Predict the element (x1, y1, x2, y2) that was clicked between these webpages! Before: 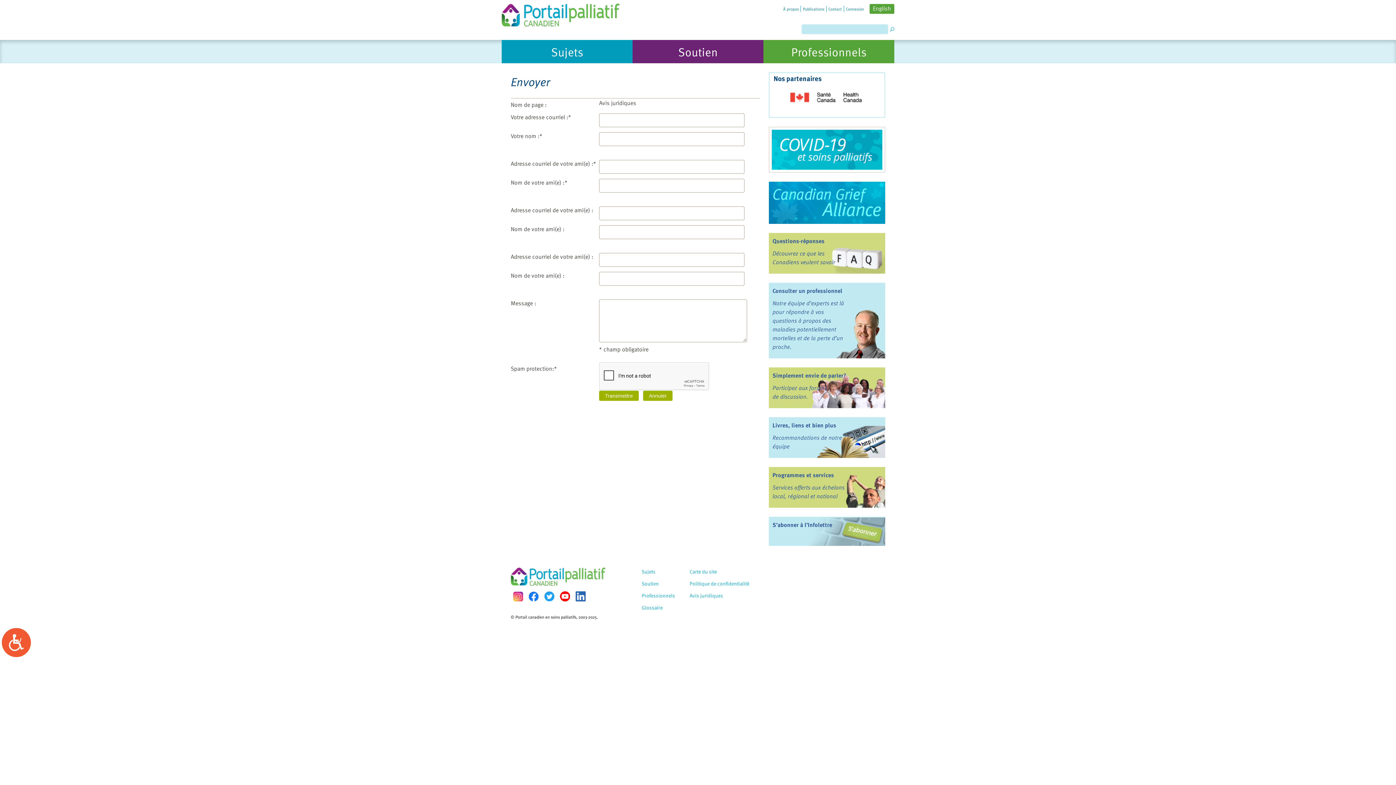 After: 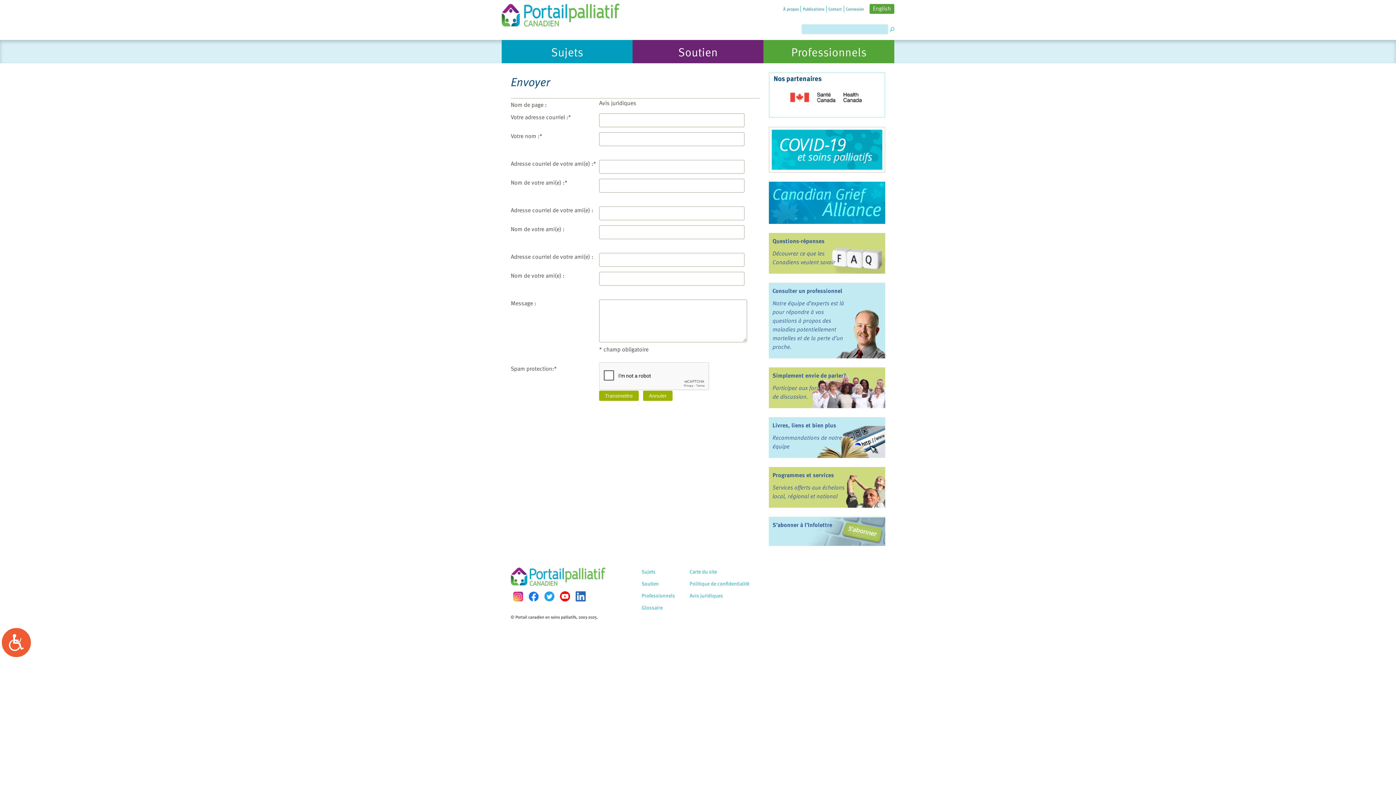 Action: bbox: (560, 591, 570, 601)